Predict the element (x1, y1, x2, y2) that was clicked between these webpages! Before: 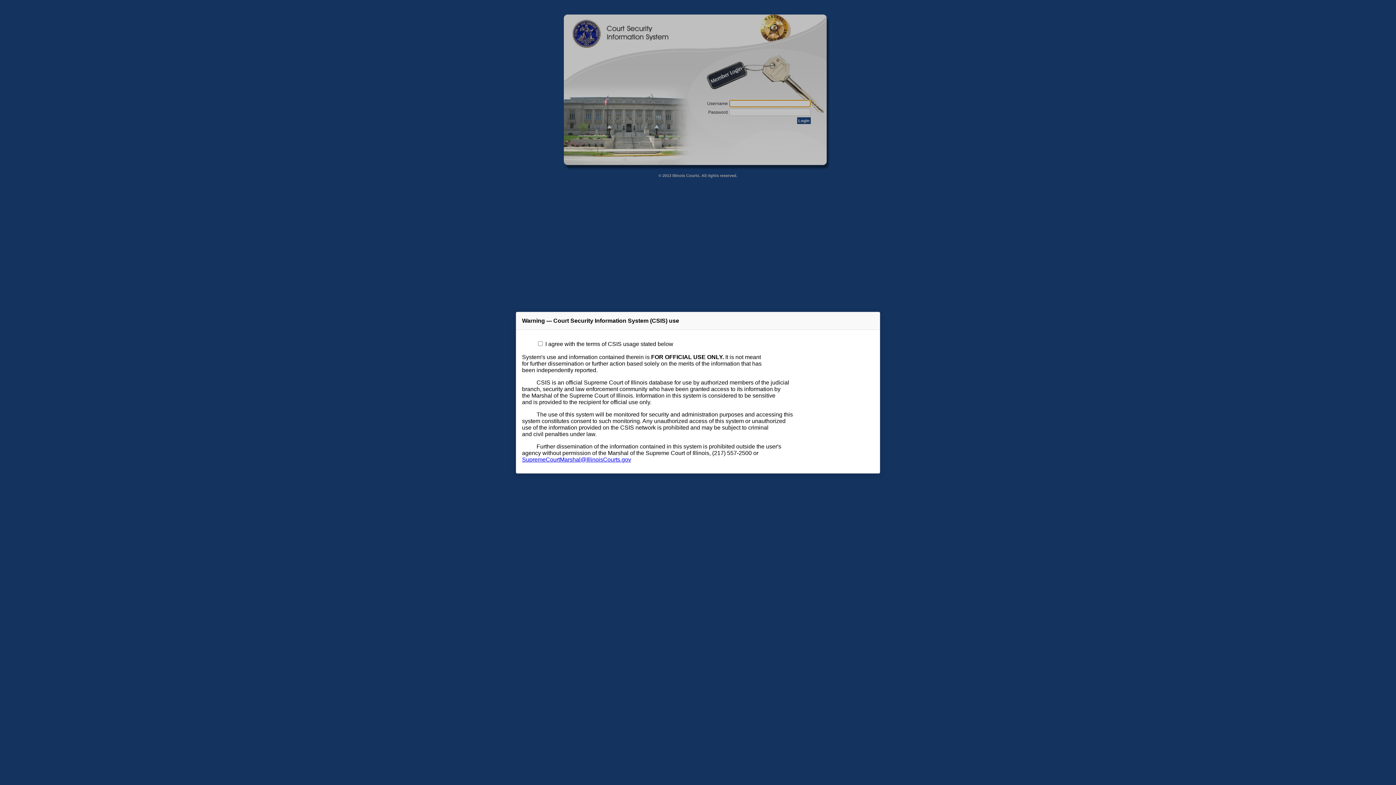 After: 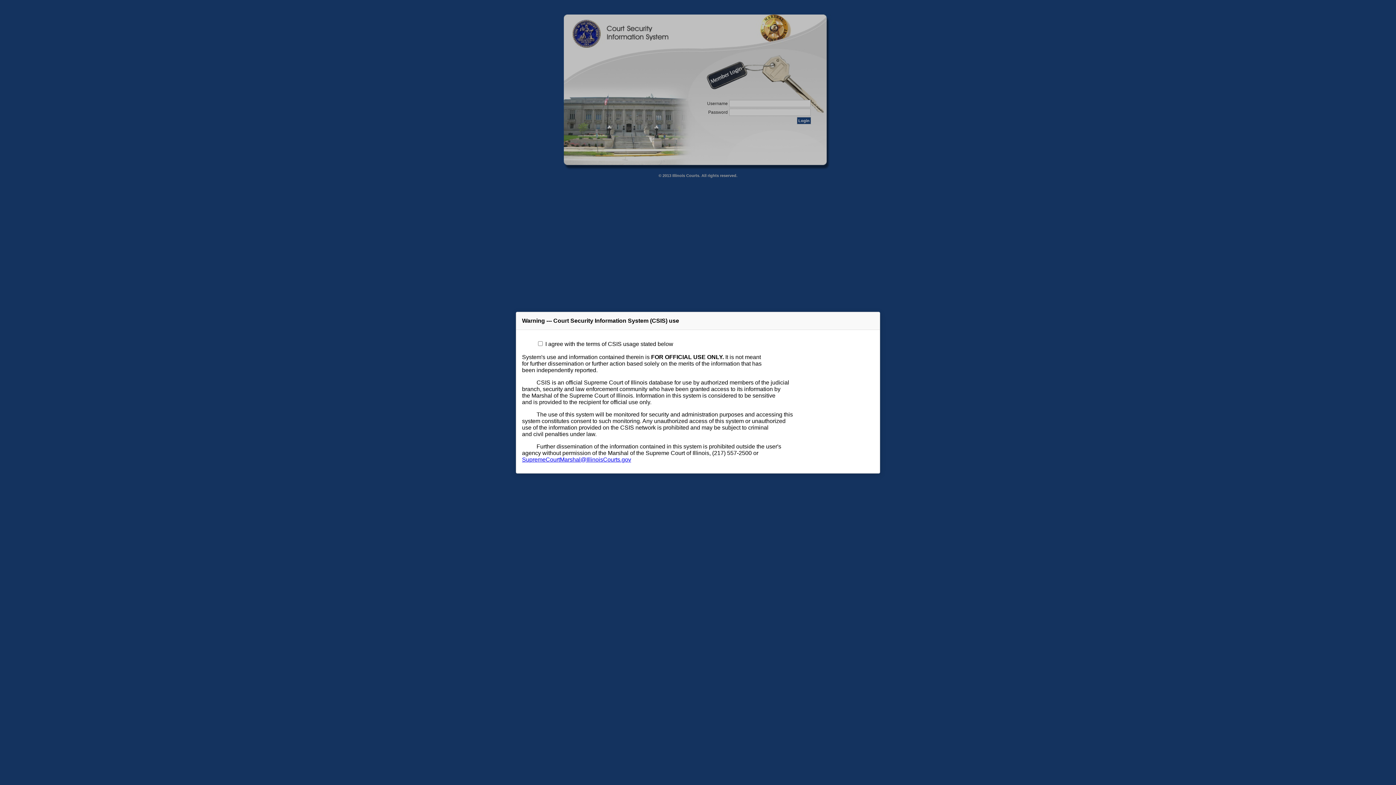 Action: bbox: (522, 456, 631, 462) label: SupremeCourtMarshal@IllinoisCourts.gov